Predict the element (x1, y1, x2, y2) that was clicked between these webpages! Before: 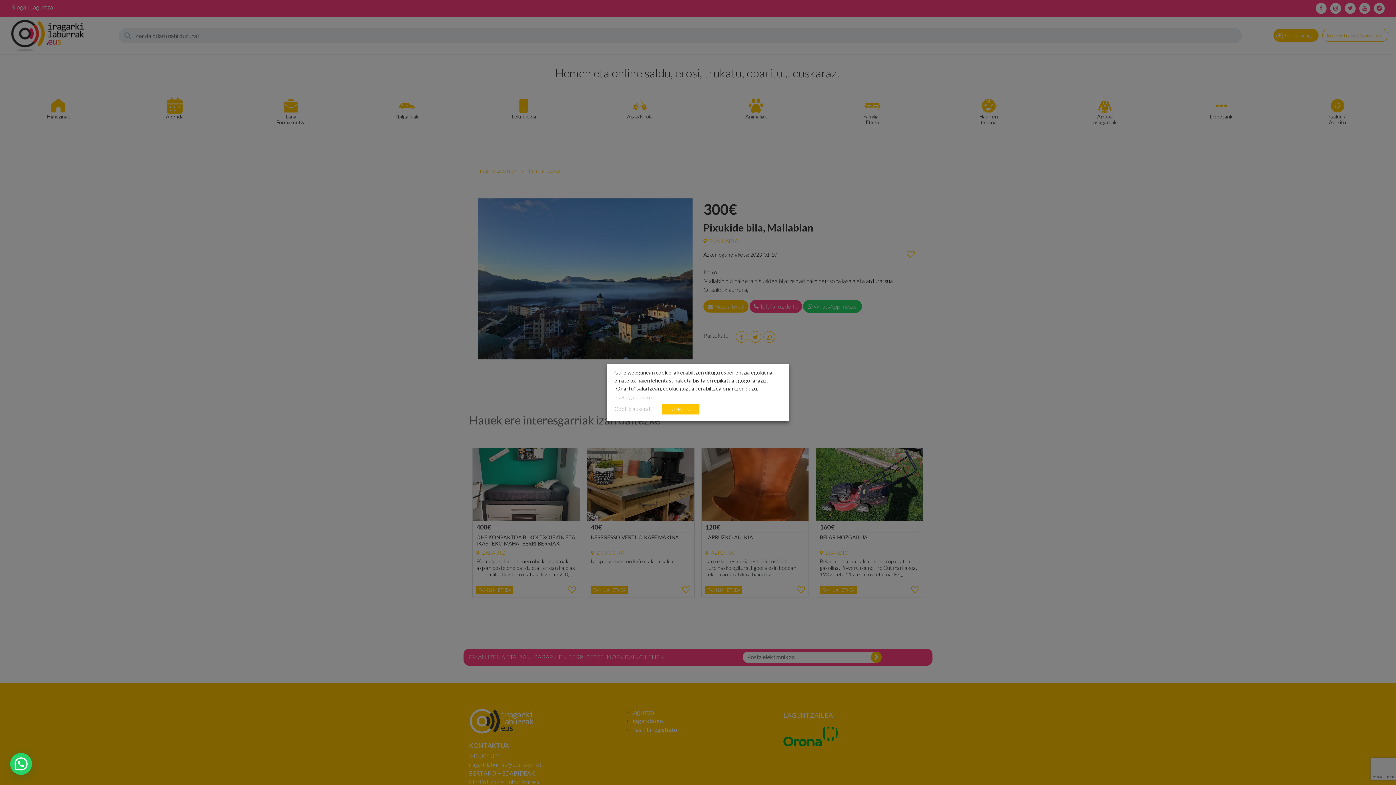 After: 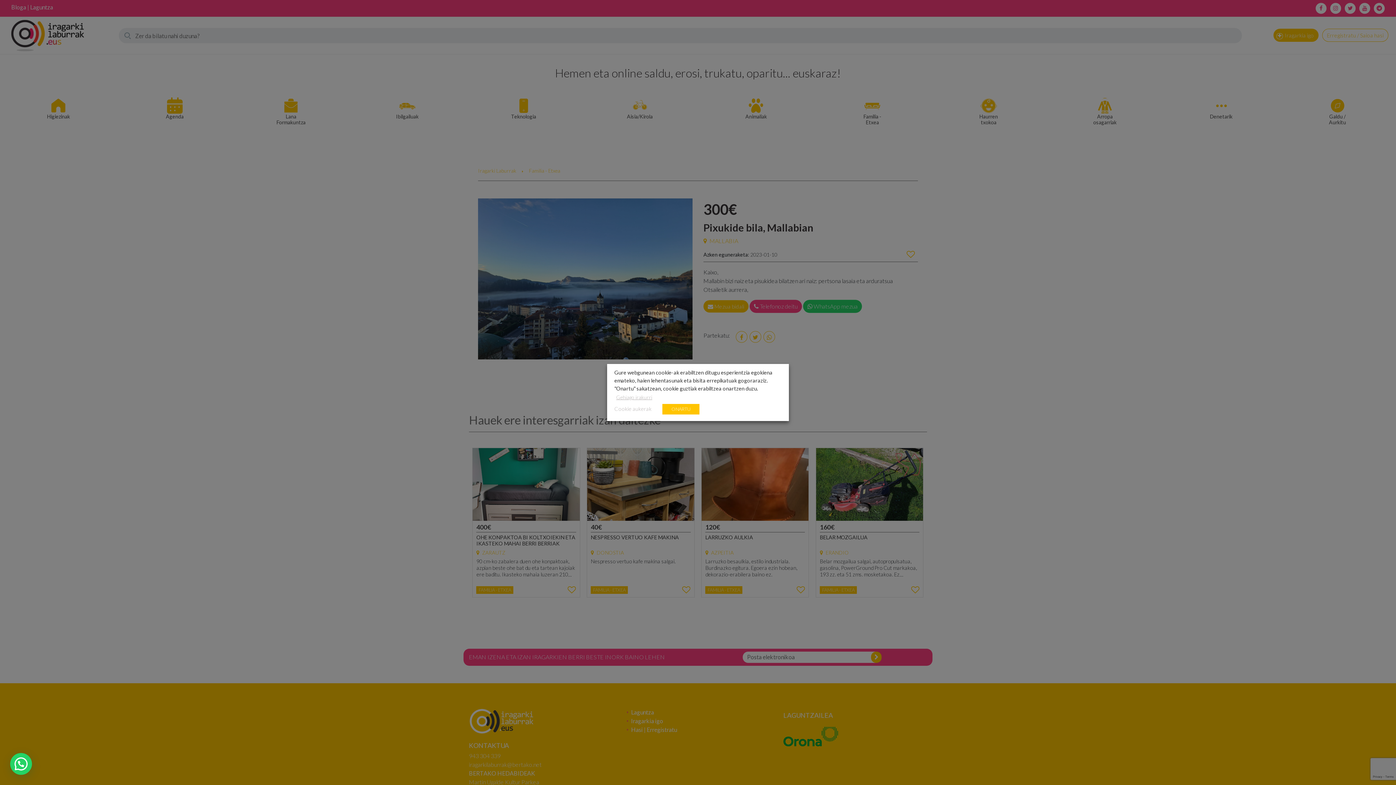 Action: label: Gehiago irakurri bbox: (614, 392, 655, 402)